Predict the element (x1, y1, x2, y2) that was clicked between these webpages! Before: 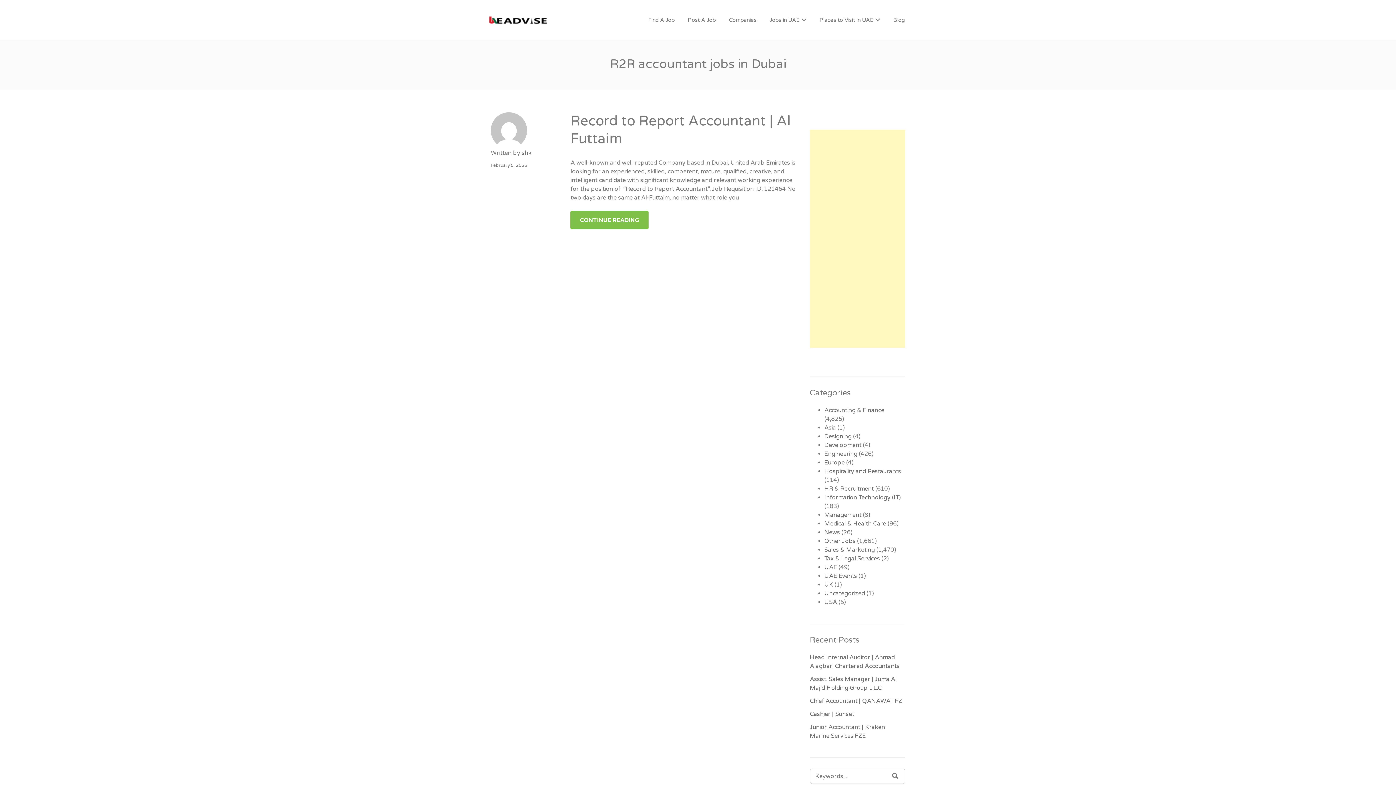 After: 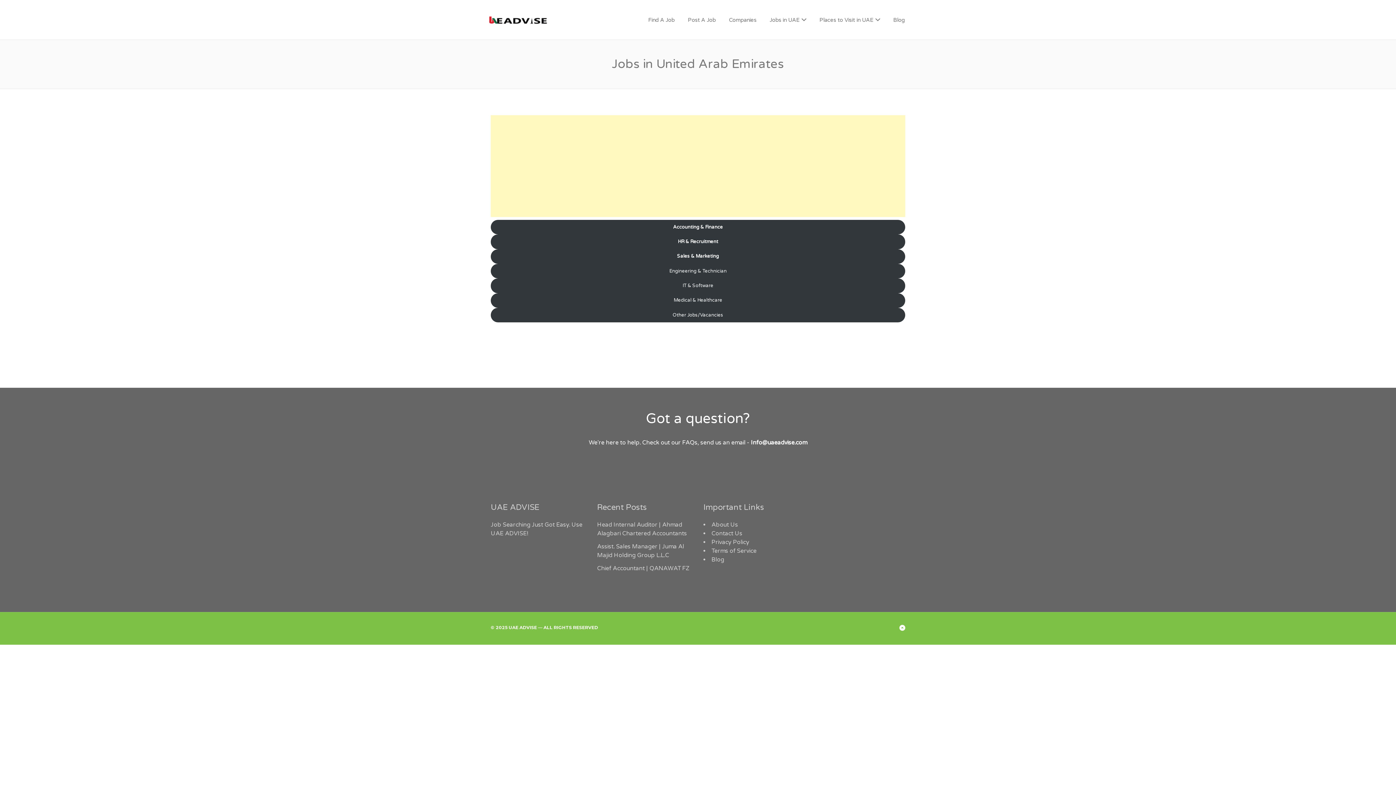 Action: label: Jobs in UAE bbox: (764, 12, 812, 27)